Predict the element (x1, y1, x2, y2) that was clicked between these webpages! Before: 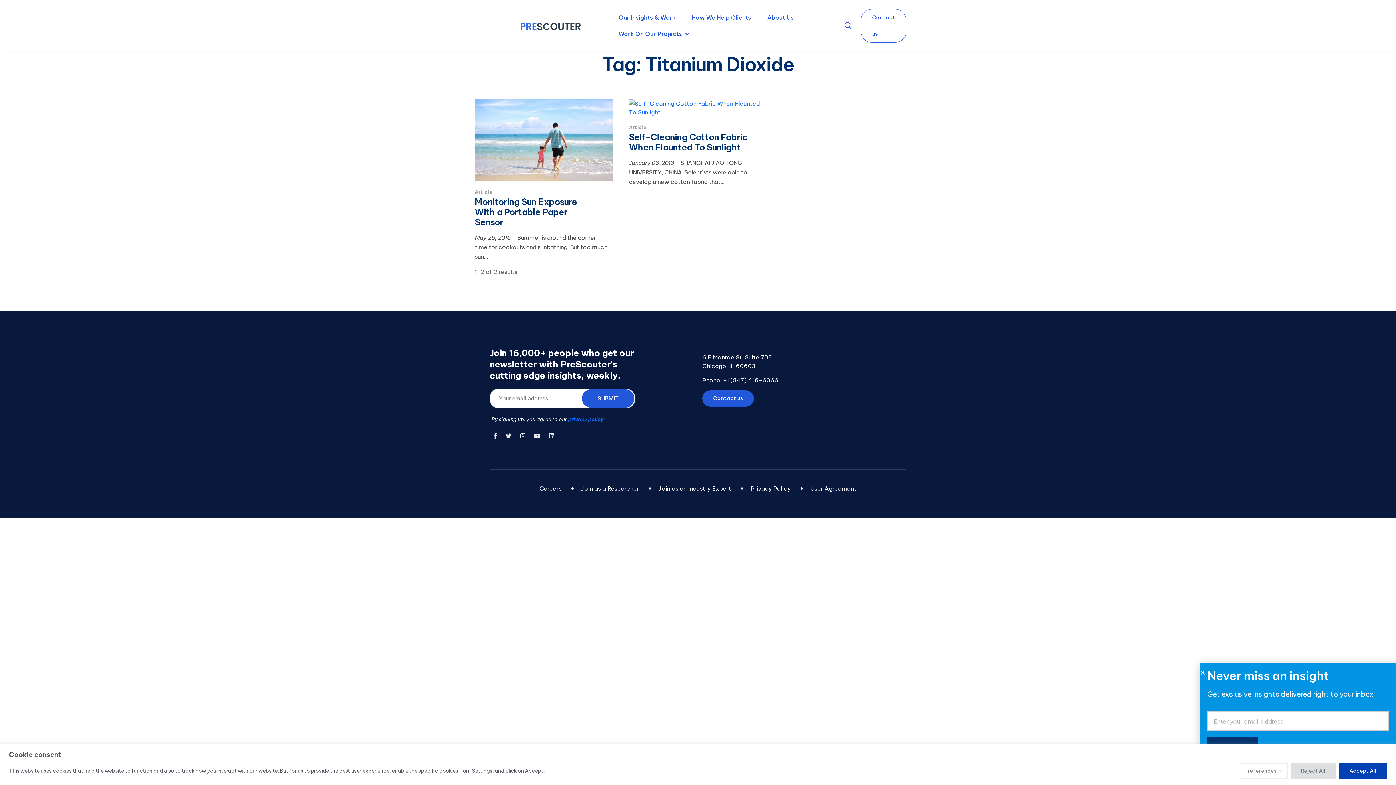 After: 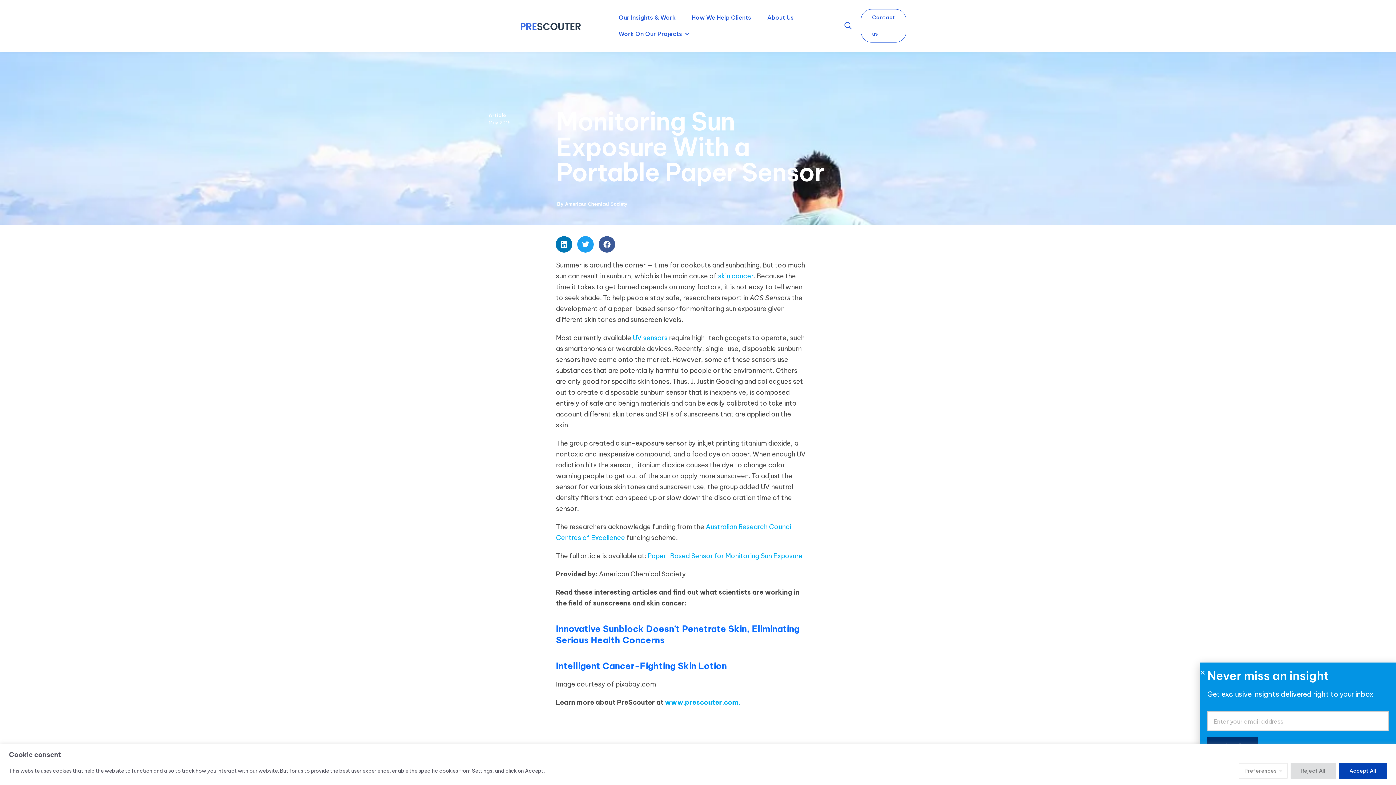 Action: label: Monitoring Sun Exposure With a Portable Paper Sensor bbox: (474, 196, 613, 227)